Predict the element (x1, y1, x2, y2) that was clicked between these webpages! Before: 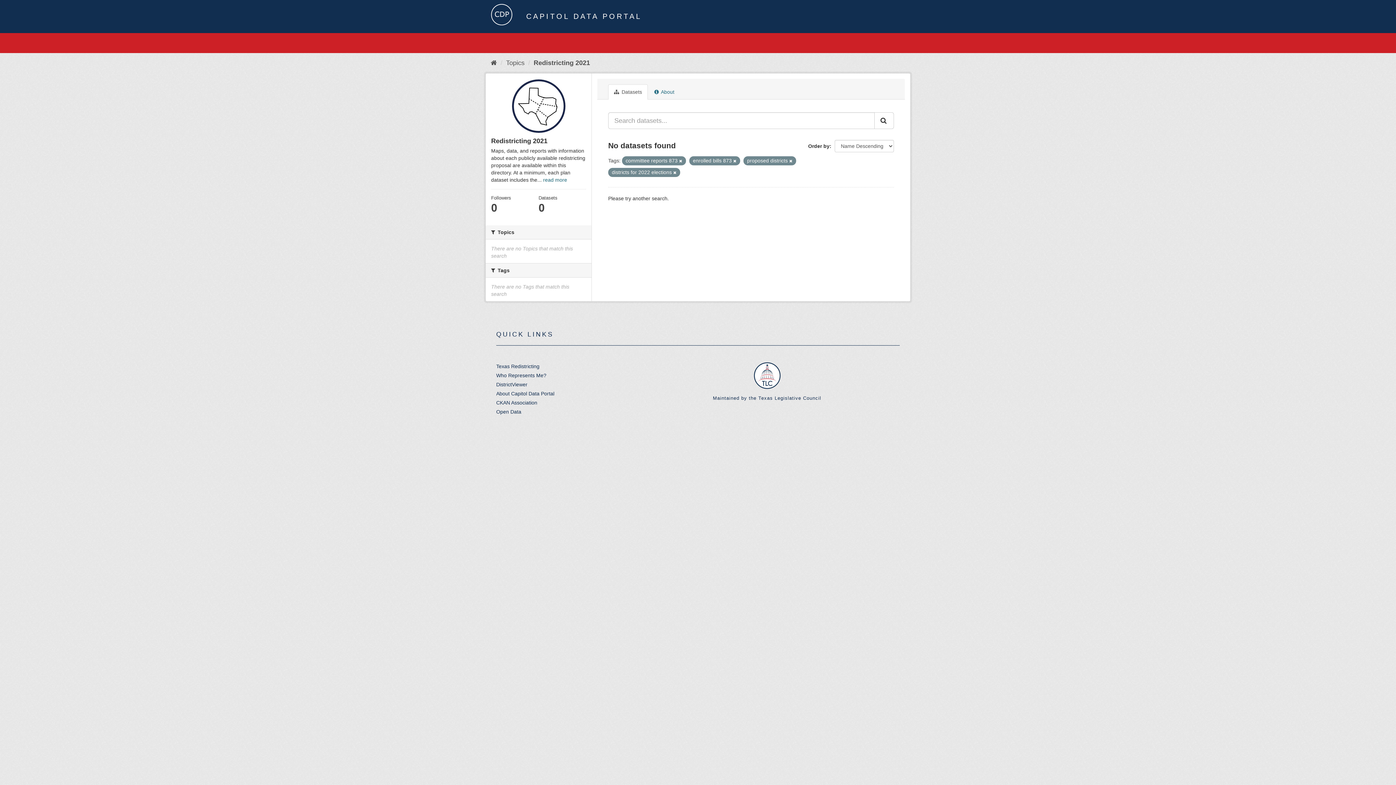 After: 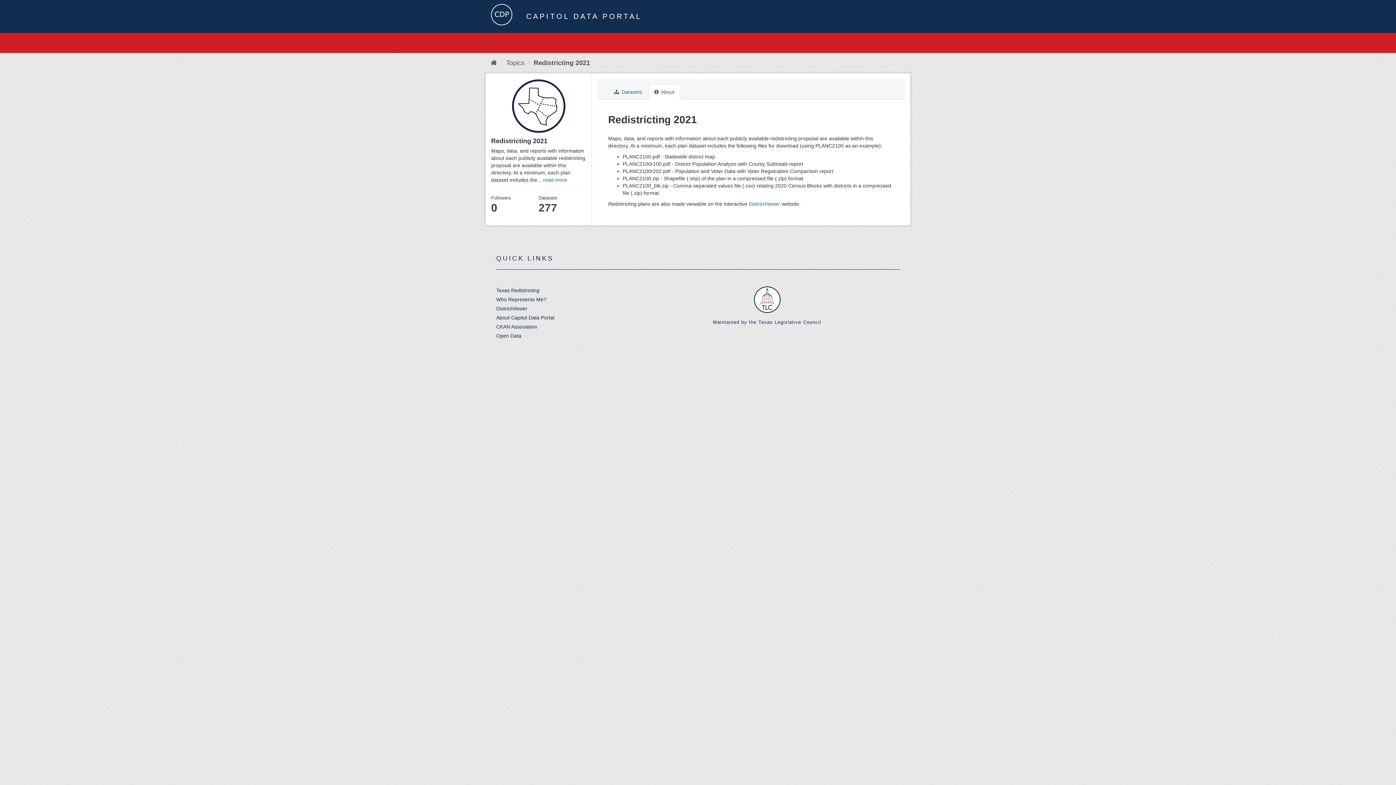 Action: bbox: (648, 84, 680, 99) label:  About